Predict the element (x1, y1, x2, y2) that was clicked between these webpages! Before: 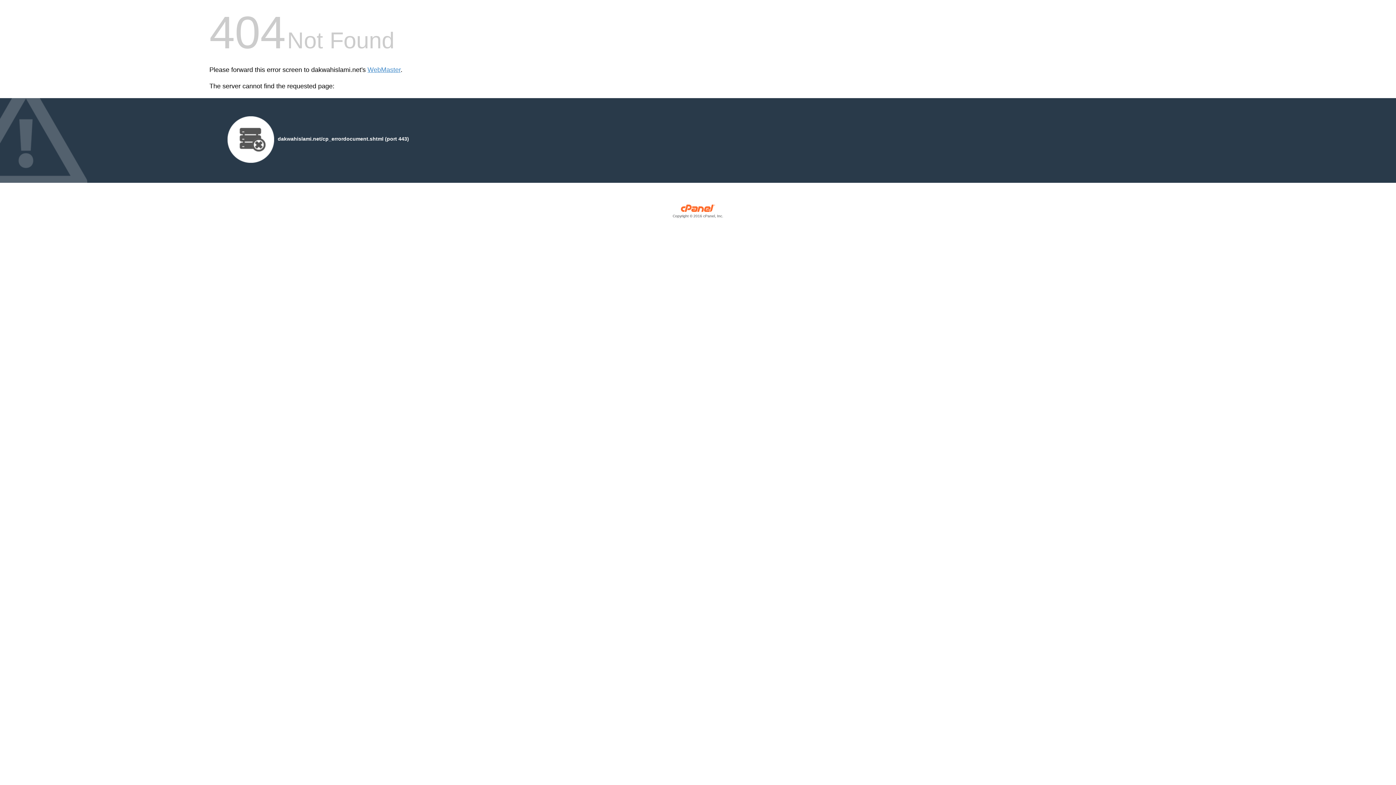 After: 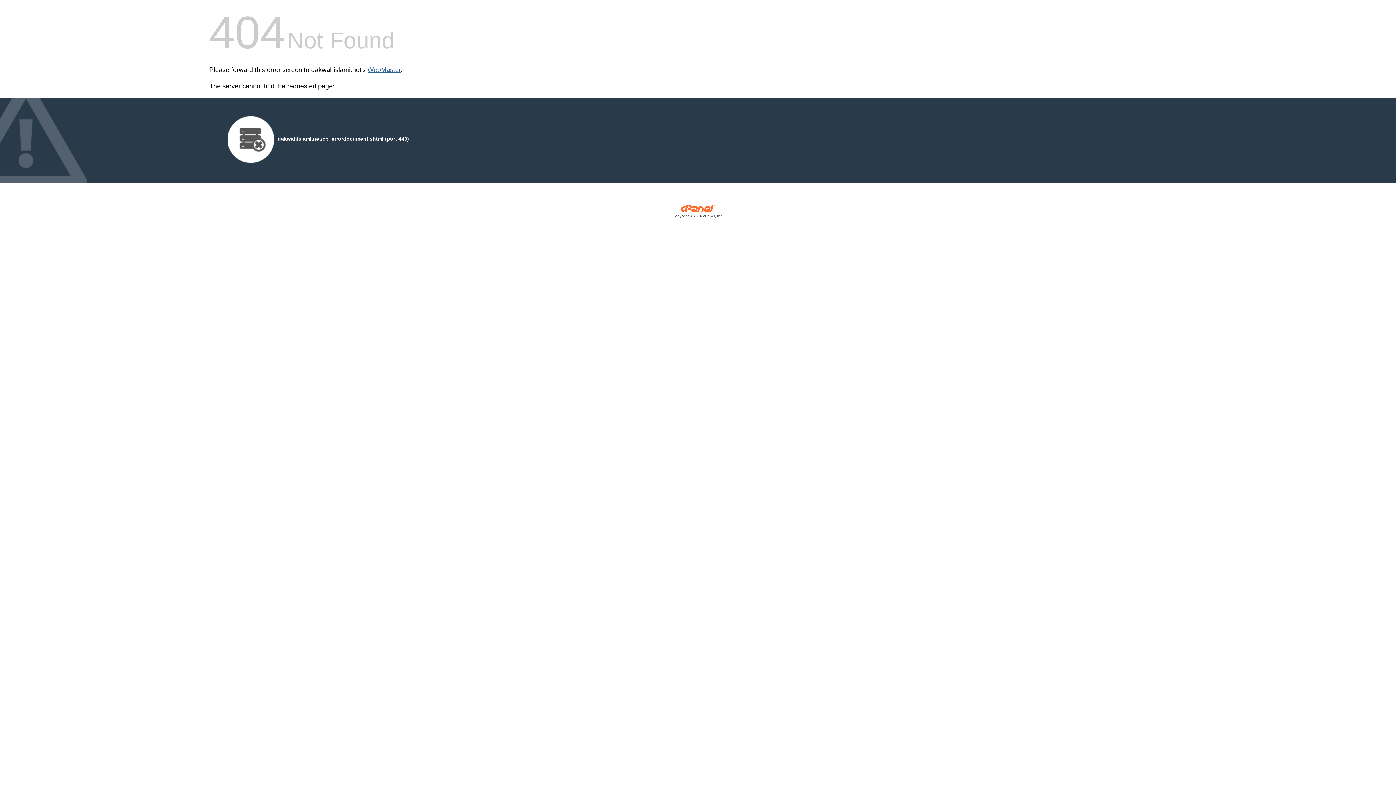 Action: label: WebMaster bbox: (367, 66, 400, 73)